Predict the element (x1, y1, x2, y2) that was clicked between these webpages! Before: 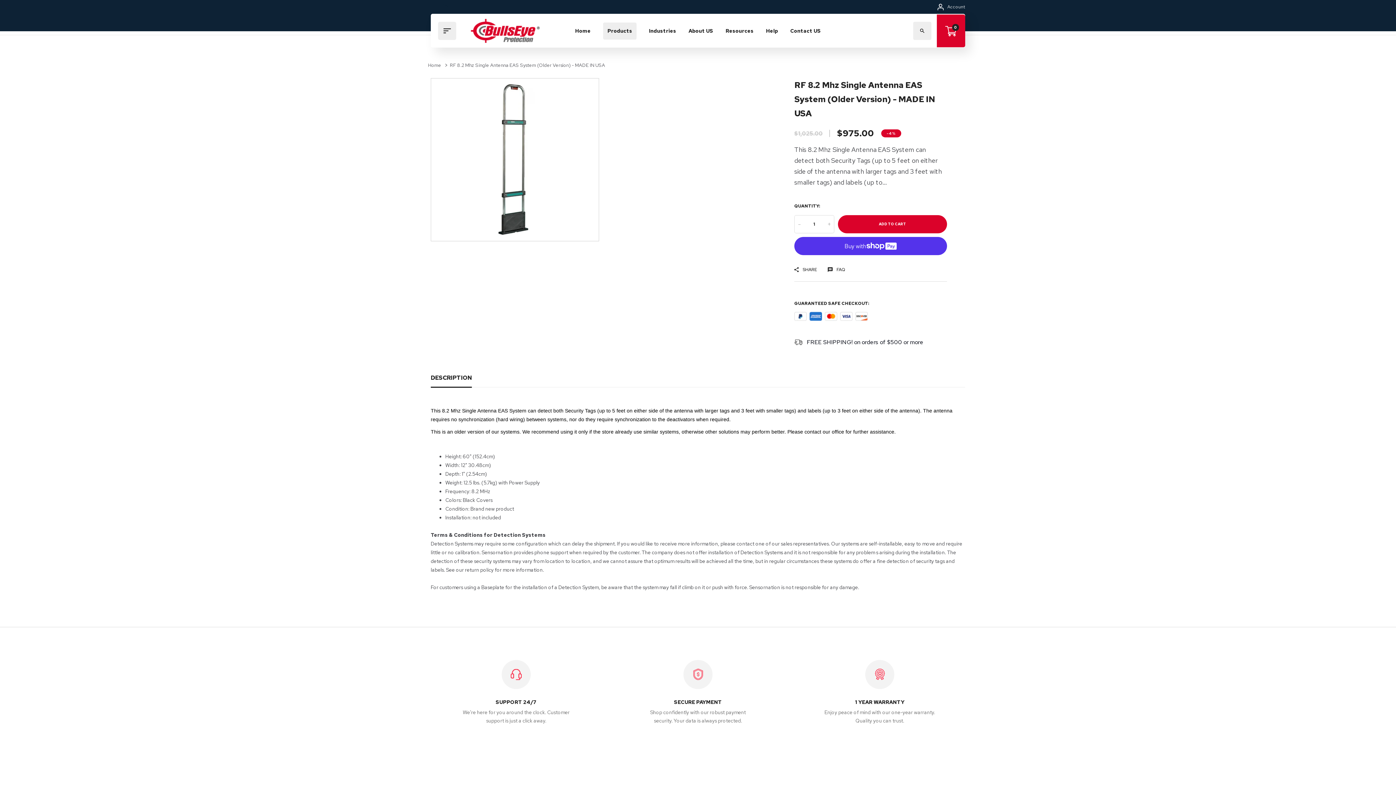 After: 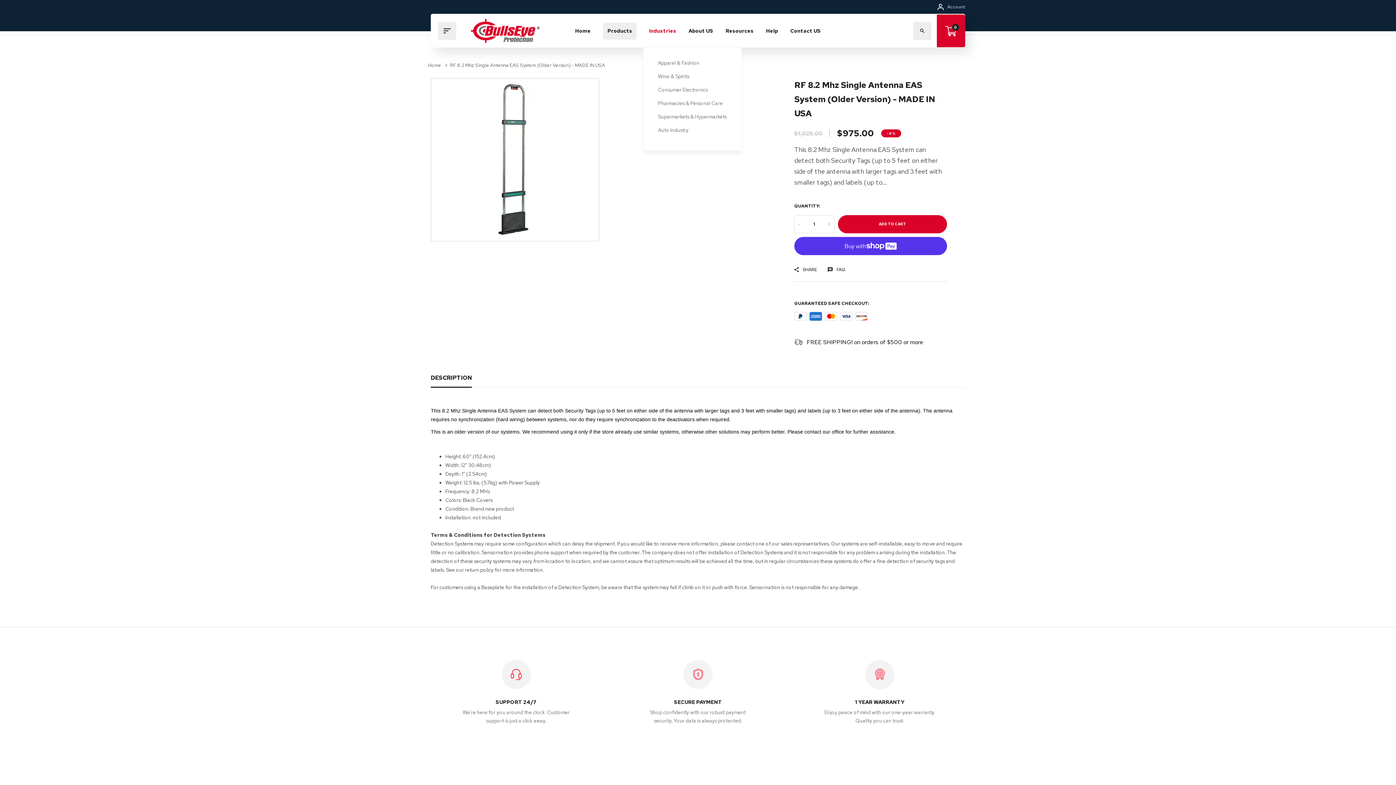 Action: bbox: (649, 26, 676, 35) label: Industries